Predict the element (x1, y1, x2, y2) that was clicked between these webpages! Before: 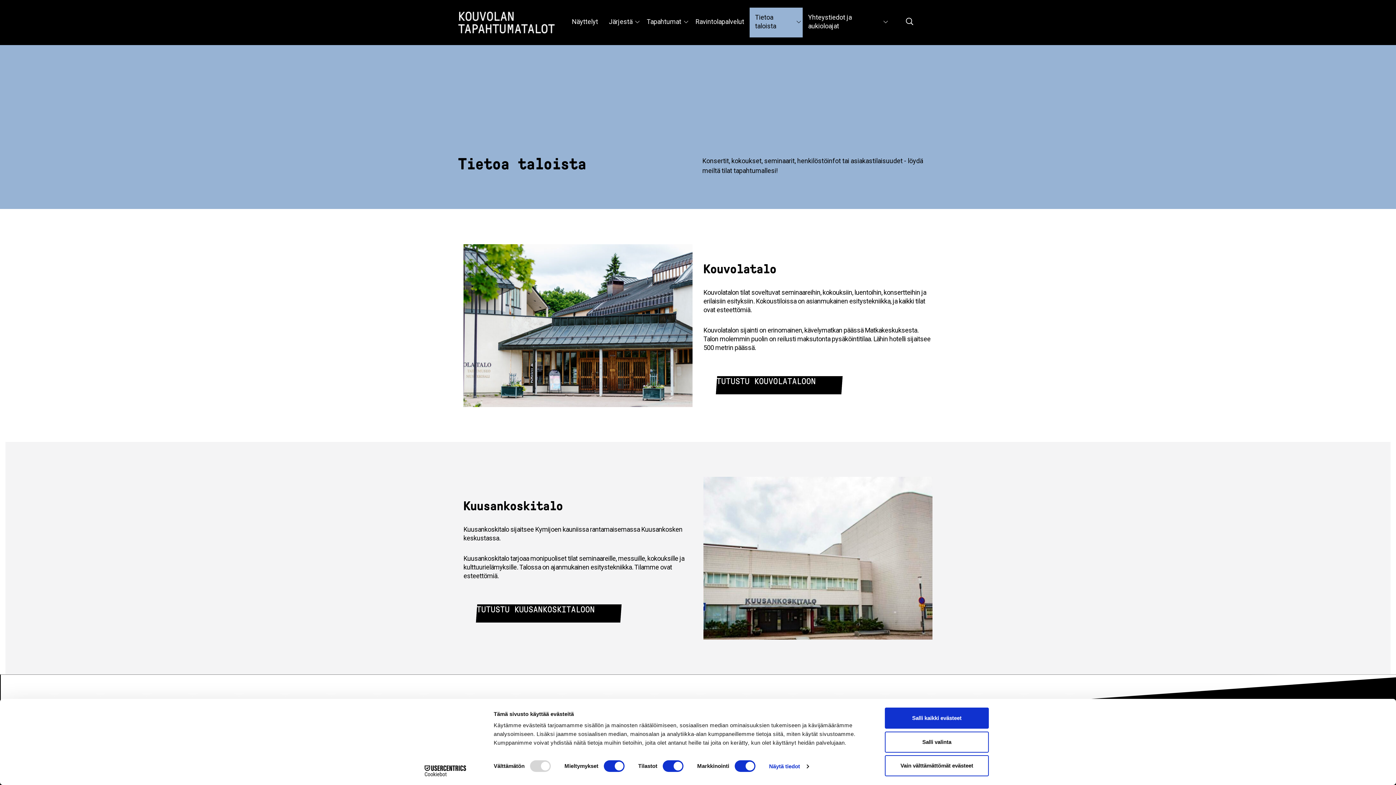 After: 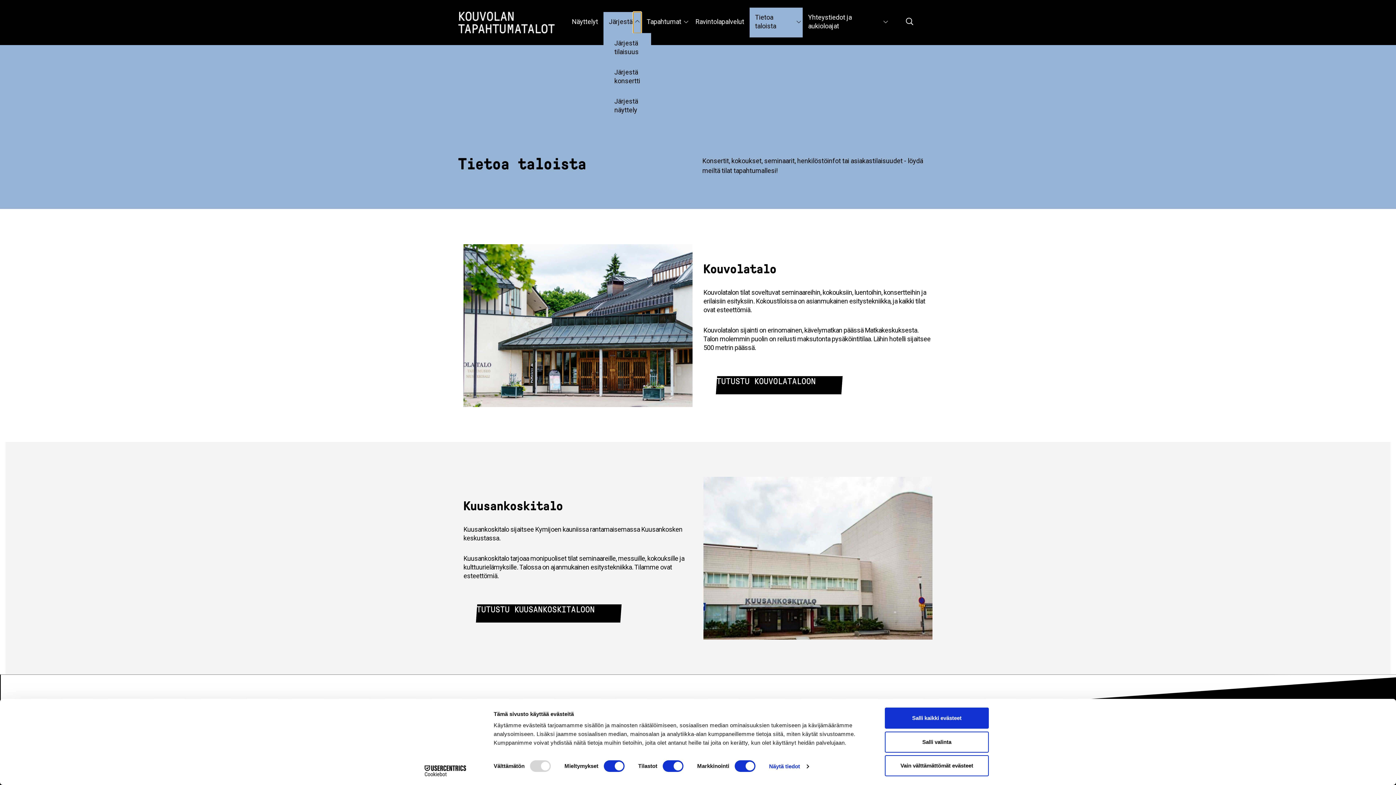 Action: label: Avaa valikko bbox: (633, 12, 641, 33)